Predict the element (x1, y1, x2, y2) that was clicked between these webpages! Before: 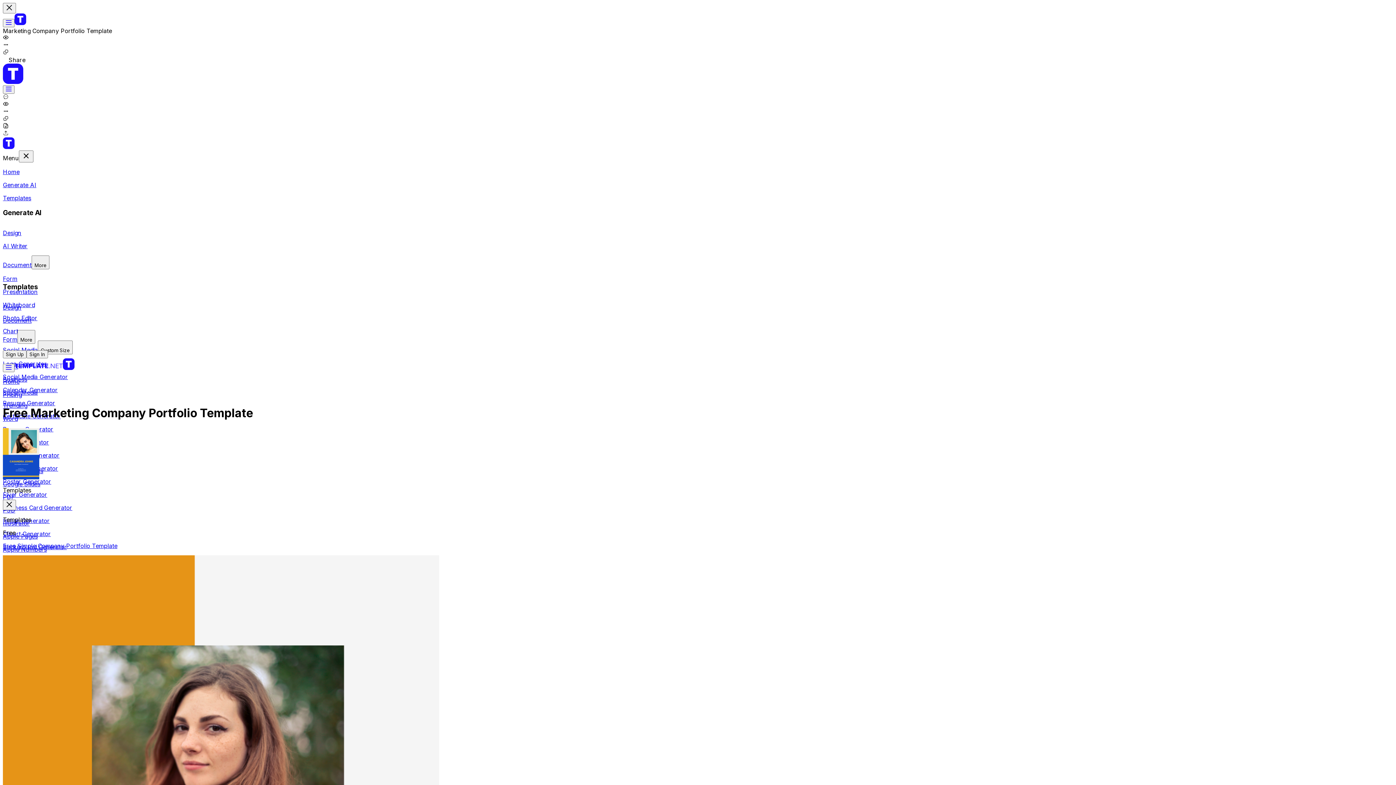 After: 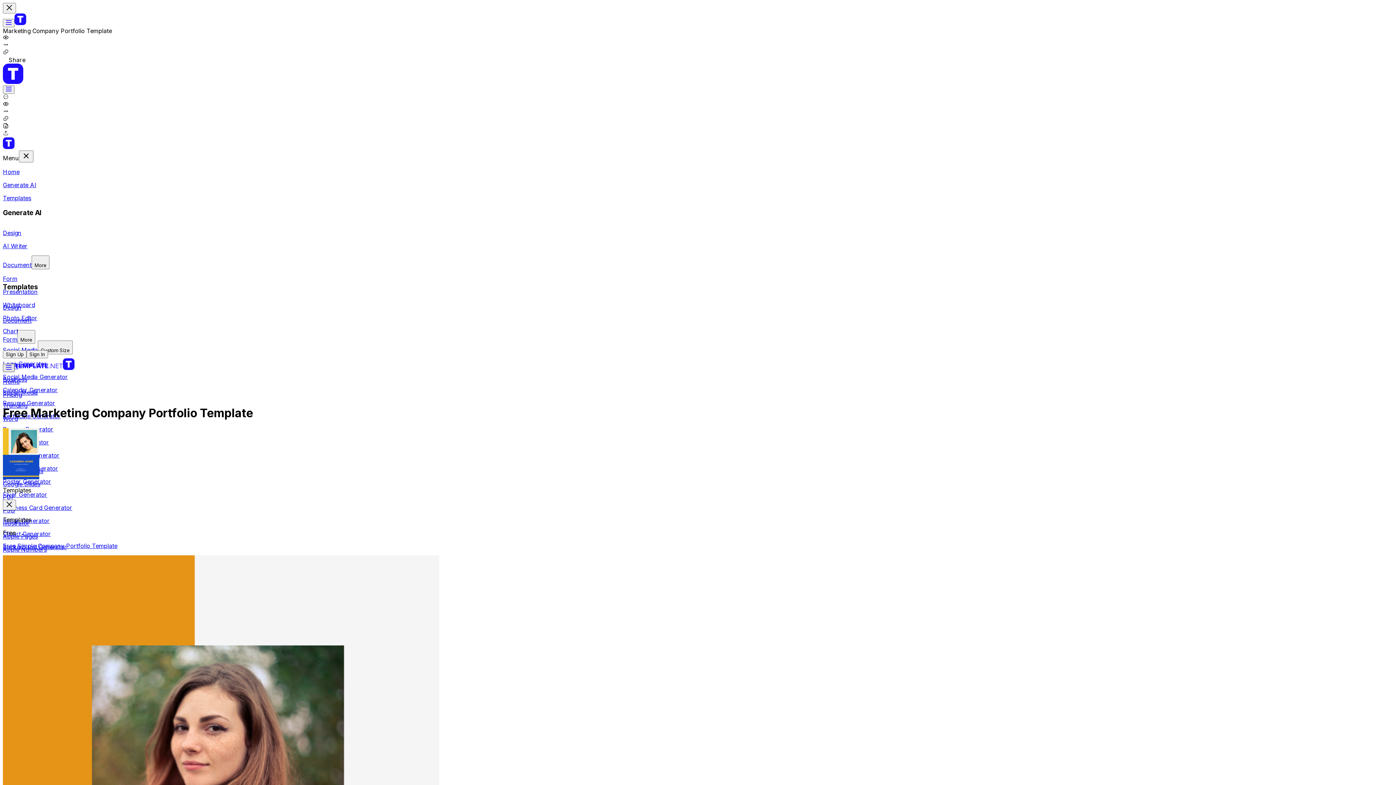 Action: bbox: (2, 363, 14, 372) label: Button Menu Mobile